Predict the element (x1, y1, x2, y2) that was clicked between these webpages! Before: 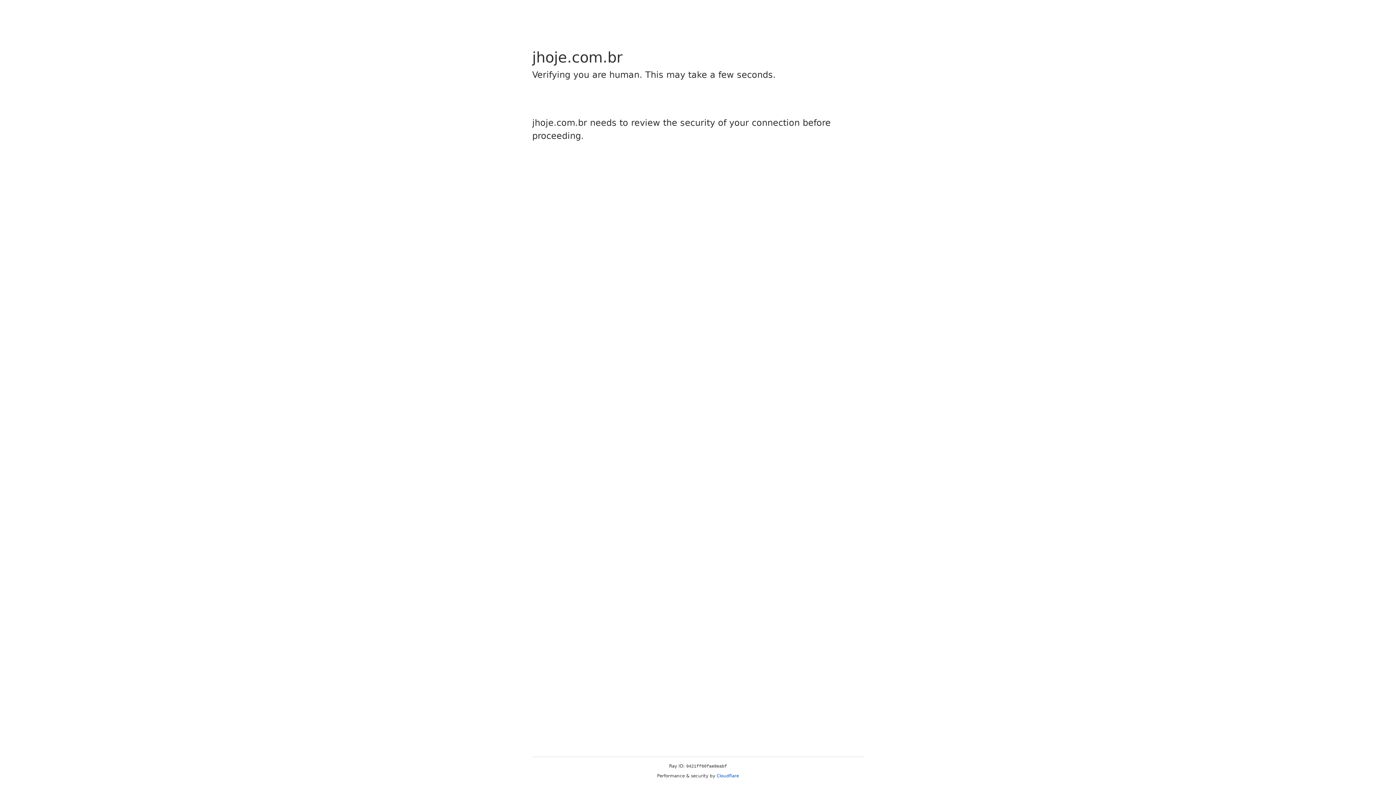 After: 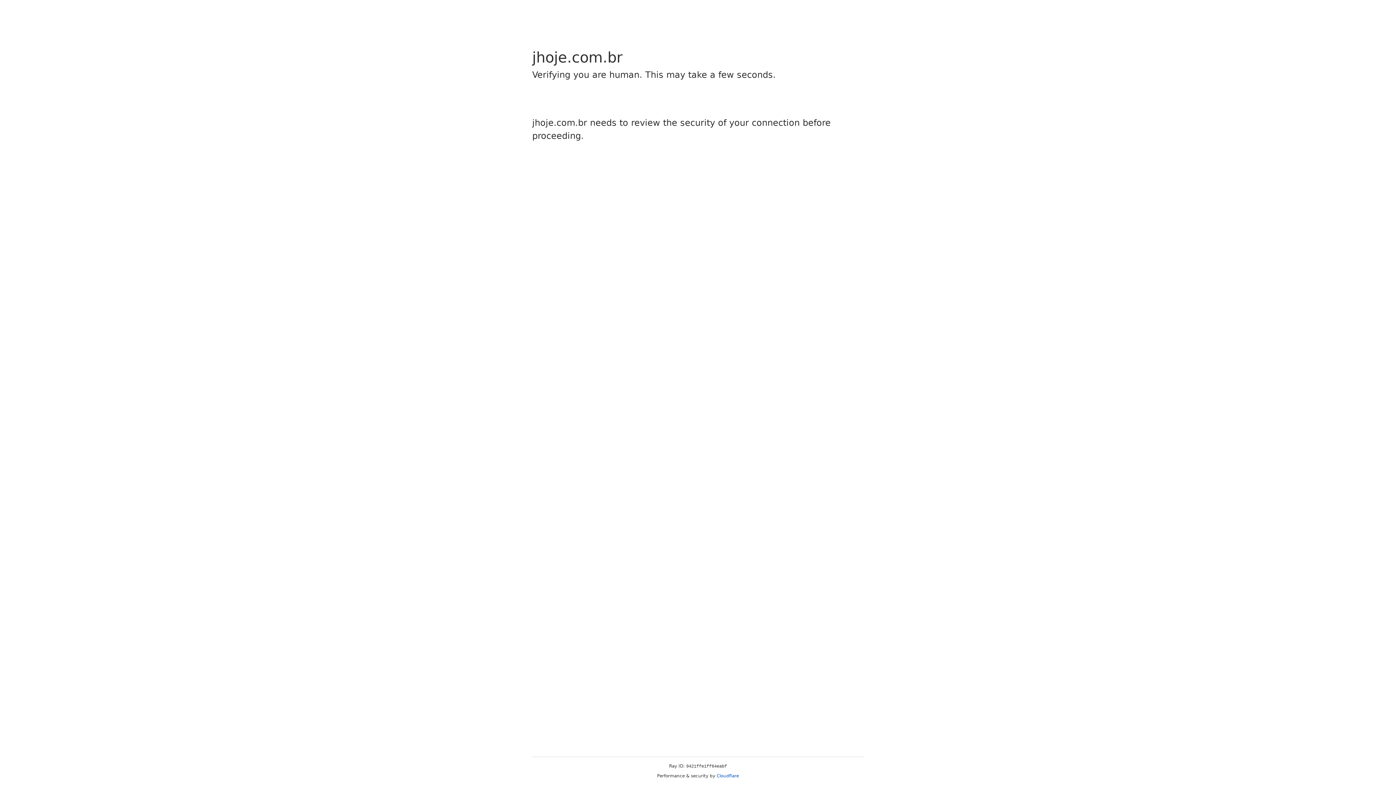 Action: label: Cloudflare bbox: (716, 773, 739, 778)